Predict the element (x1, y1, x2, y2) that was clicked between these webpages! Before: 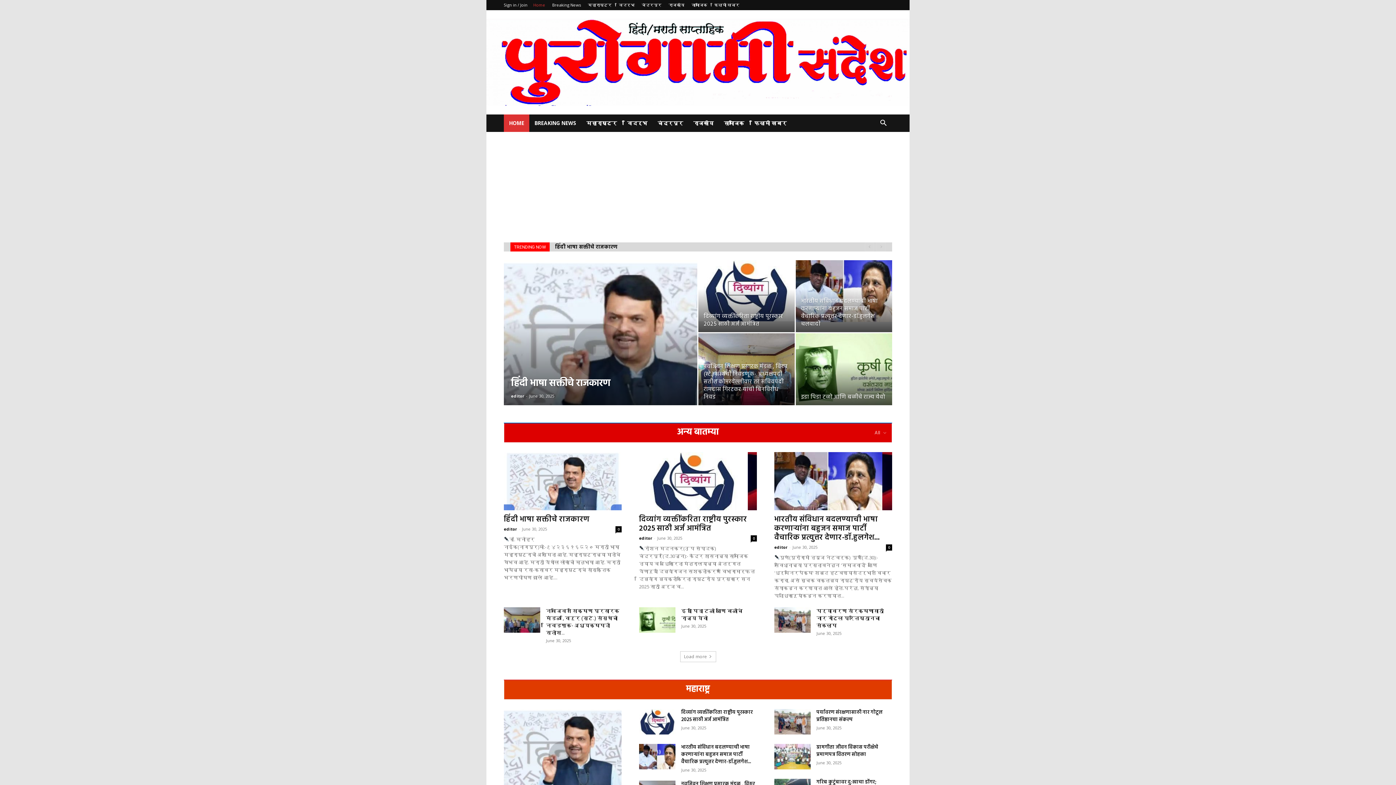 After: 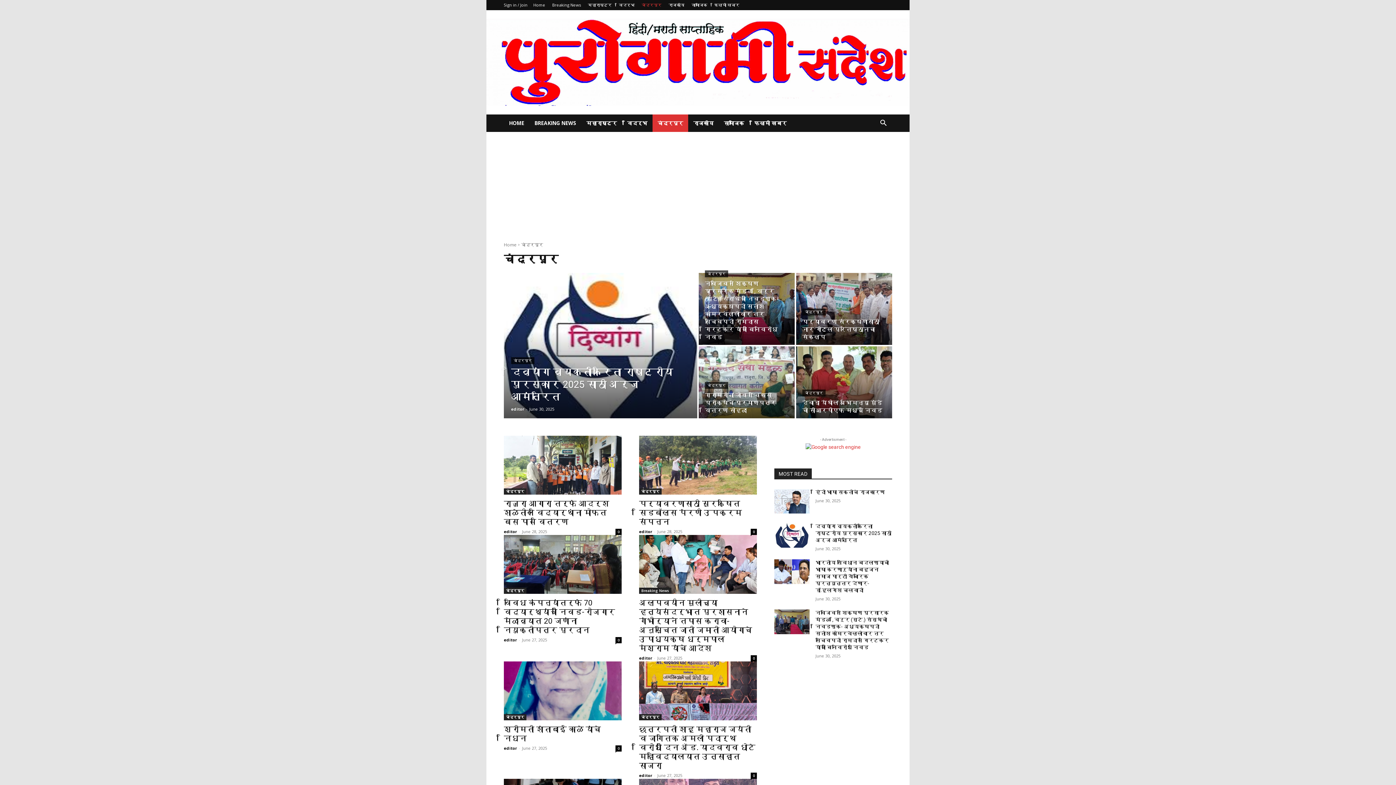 Action: label: चंद्रपूर bbox: (652, 114, 688, 131)